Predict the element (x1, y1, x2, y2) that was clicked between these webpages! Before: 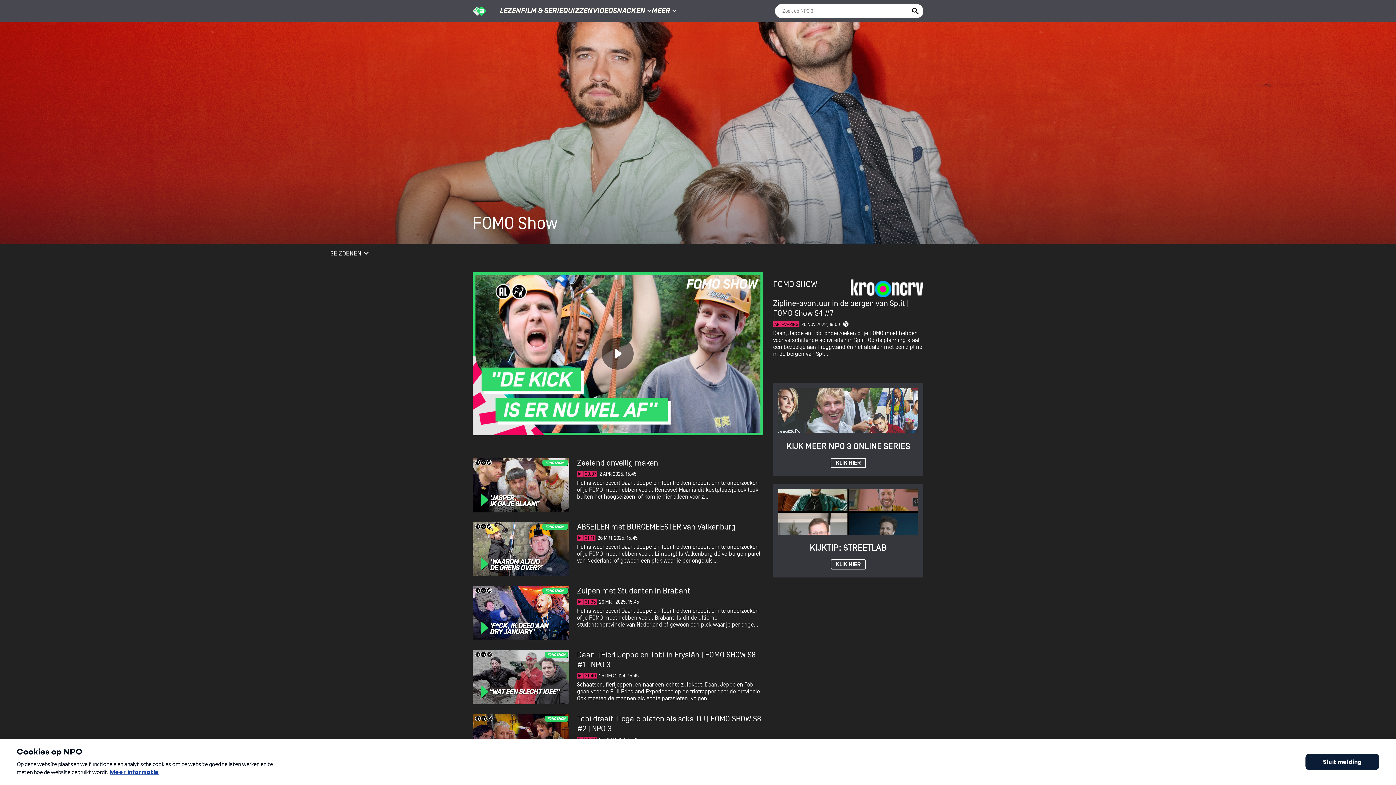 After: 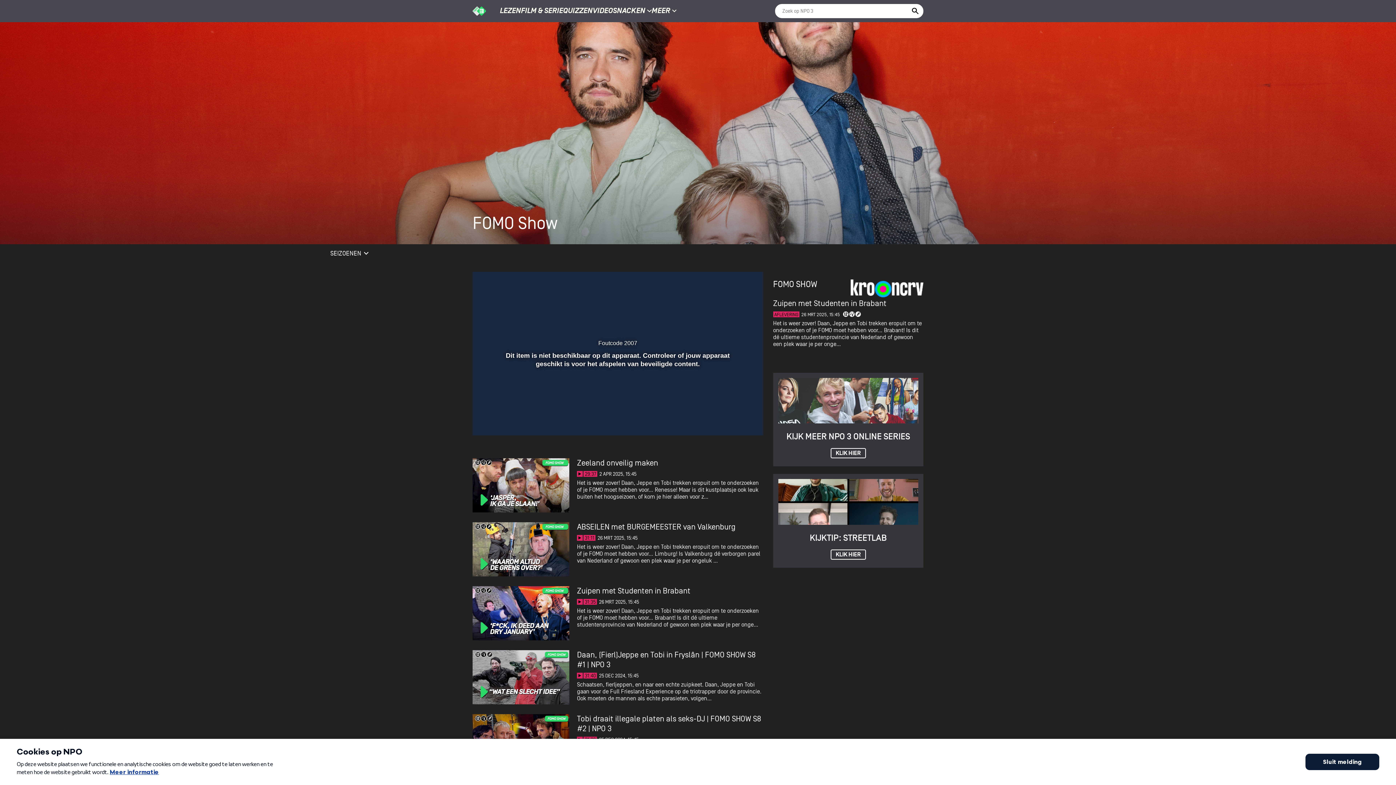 Action: bbox: (472, 586, 763, 640)